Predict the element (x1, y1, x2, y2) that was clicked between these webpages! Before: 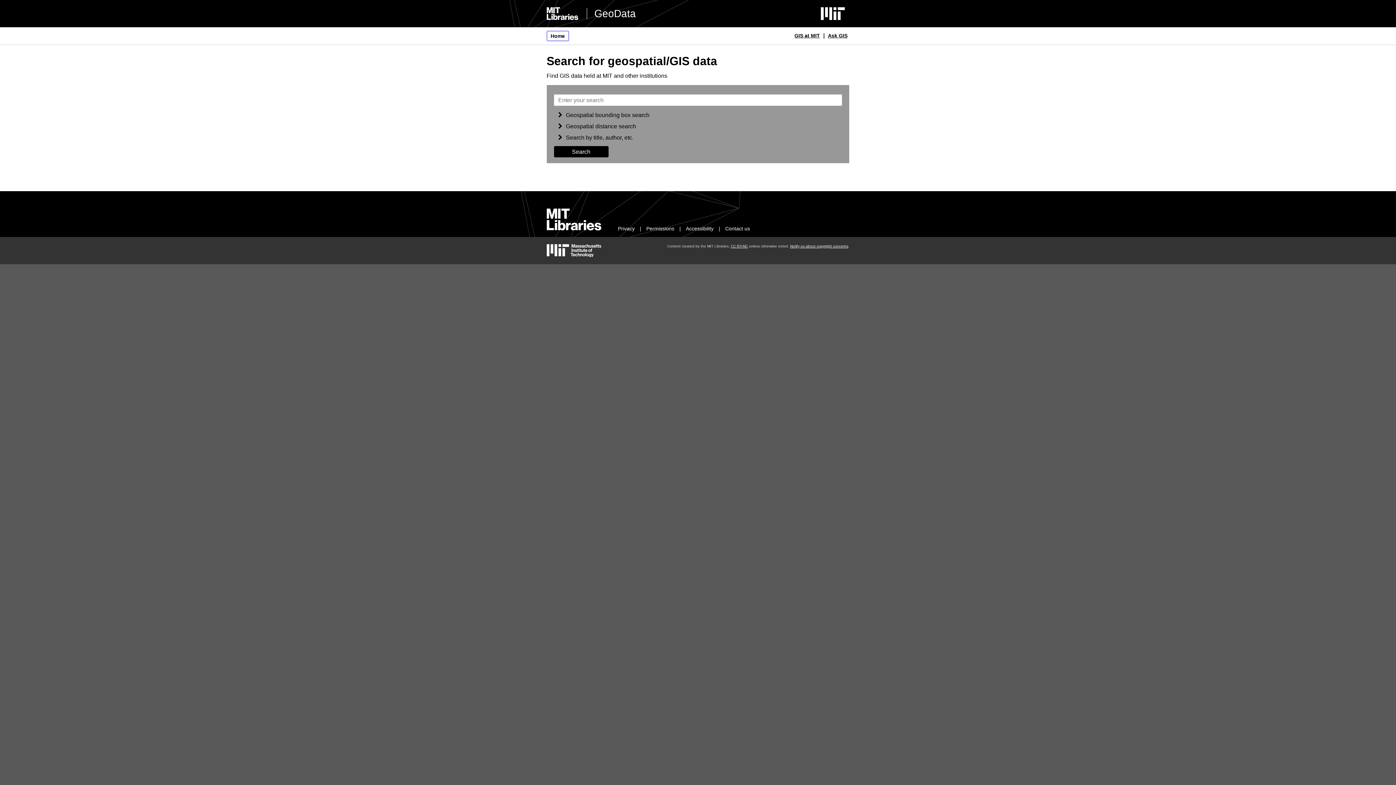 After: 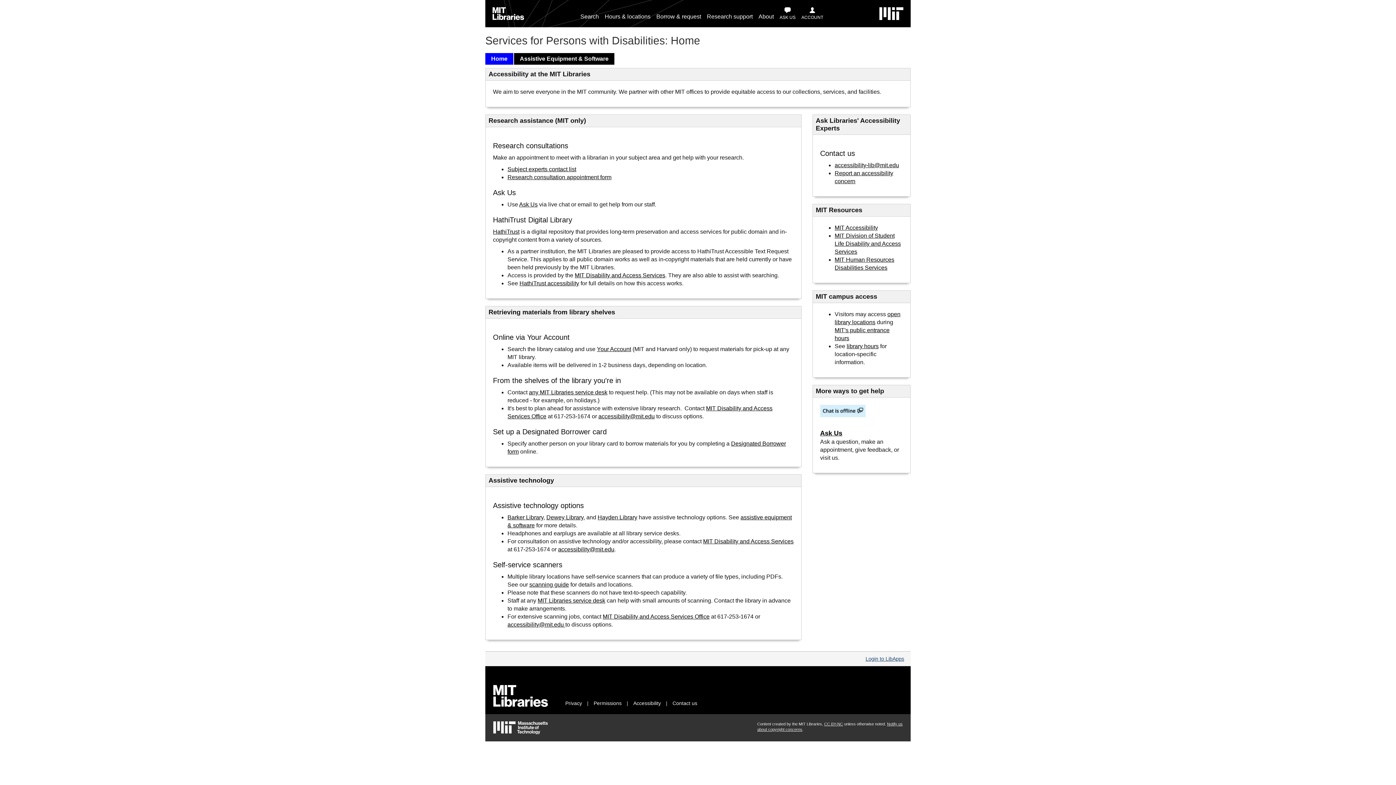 Action: bbox: (686, 225, 713, 231) label: Accessibility